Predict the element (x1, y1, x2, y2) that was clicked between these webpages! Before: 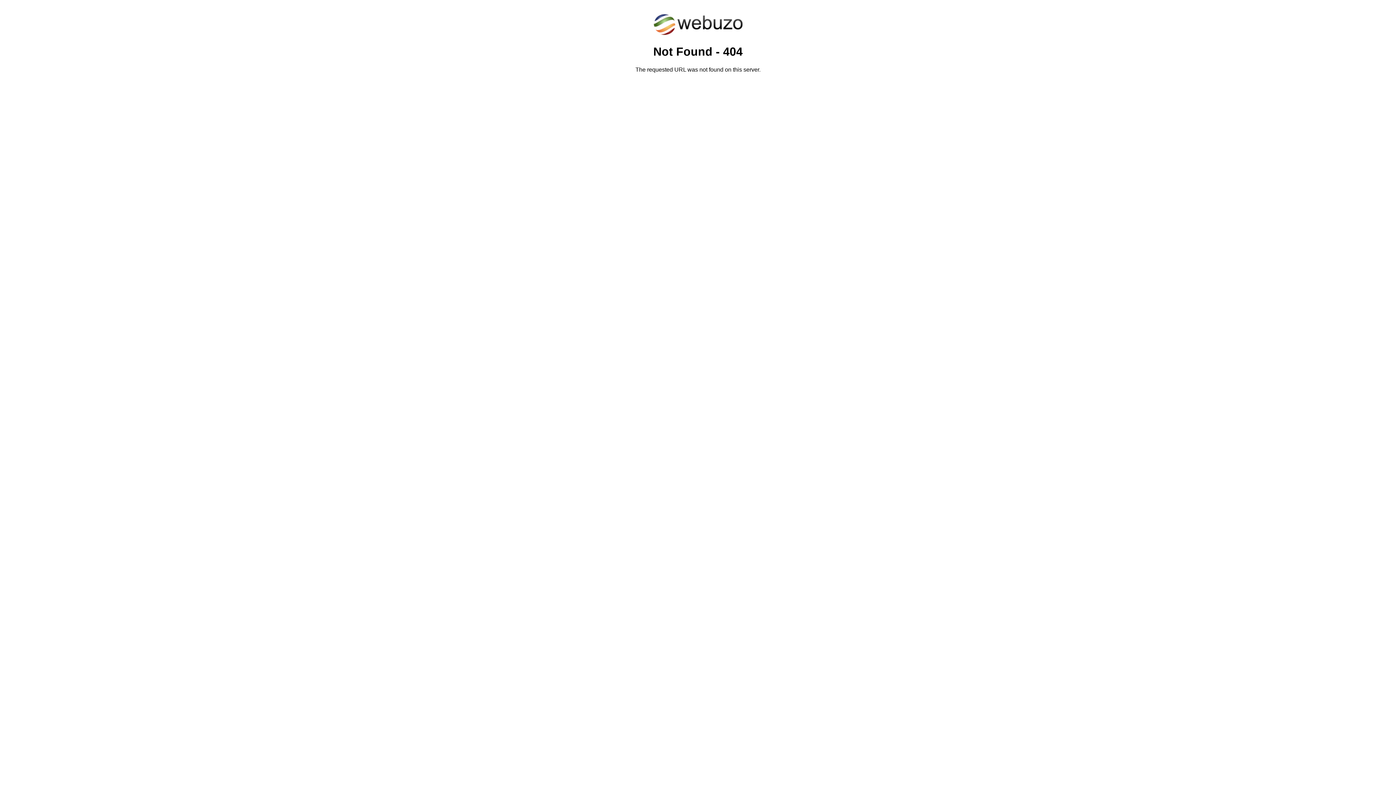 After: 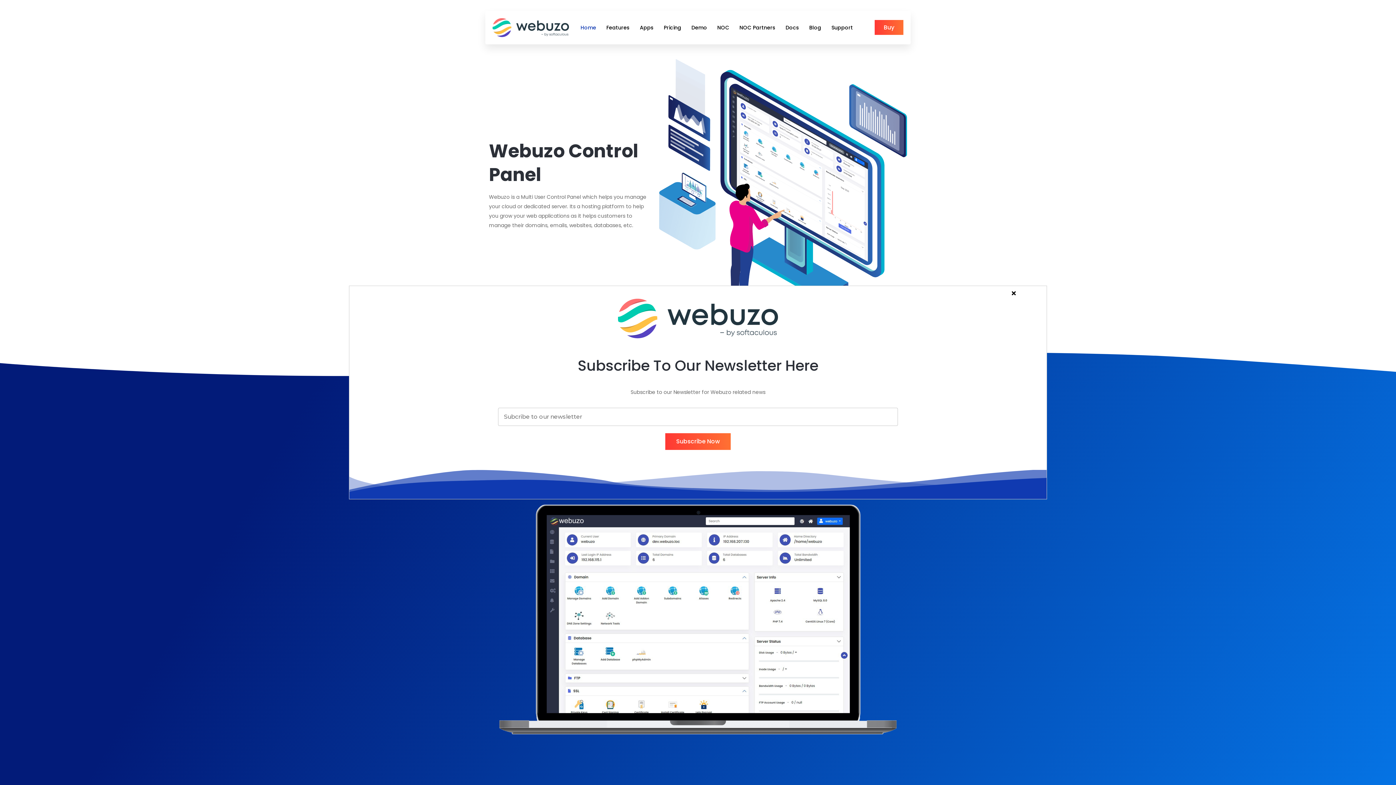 Action: bbox: (652, 30, 743, 37)